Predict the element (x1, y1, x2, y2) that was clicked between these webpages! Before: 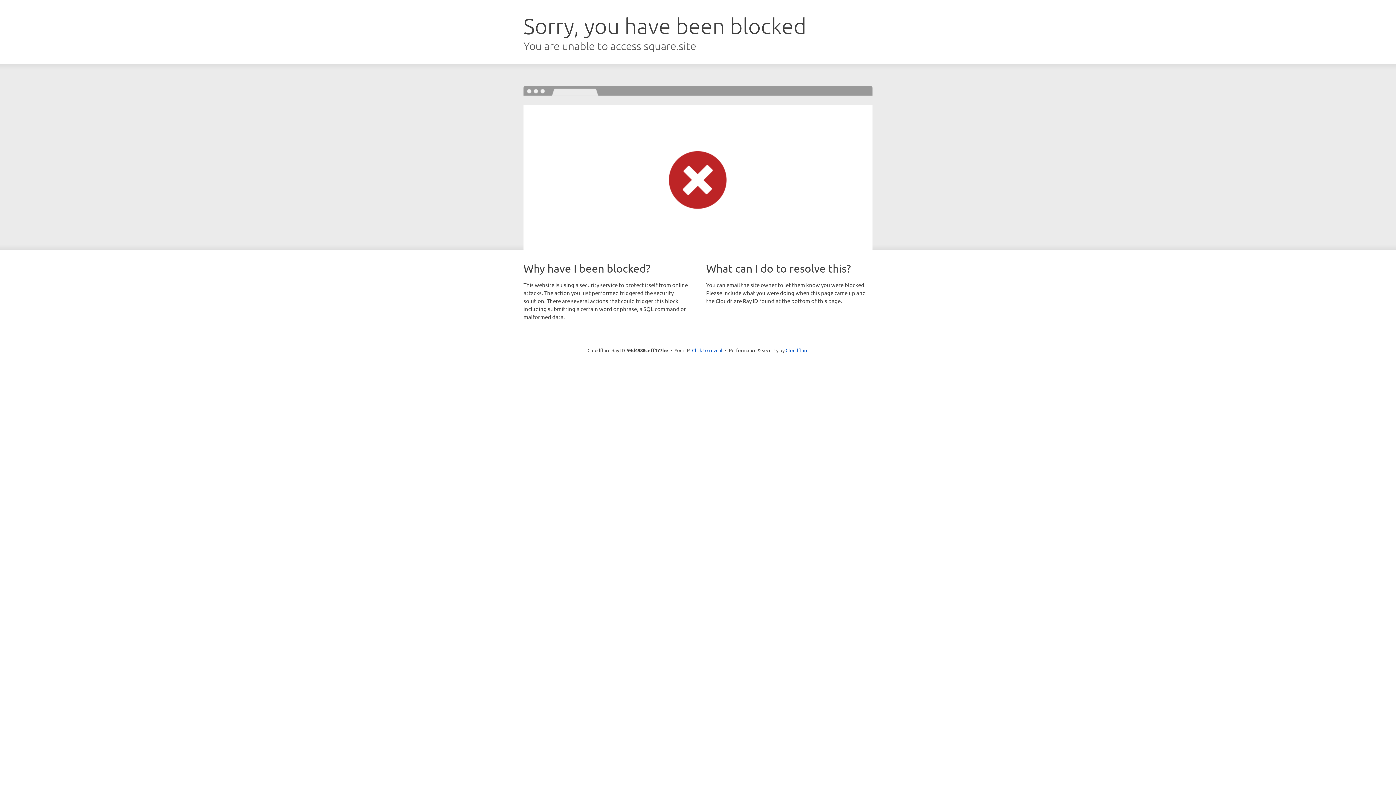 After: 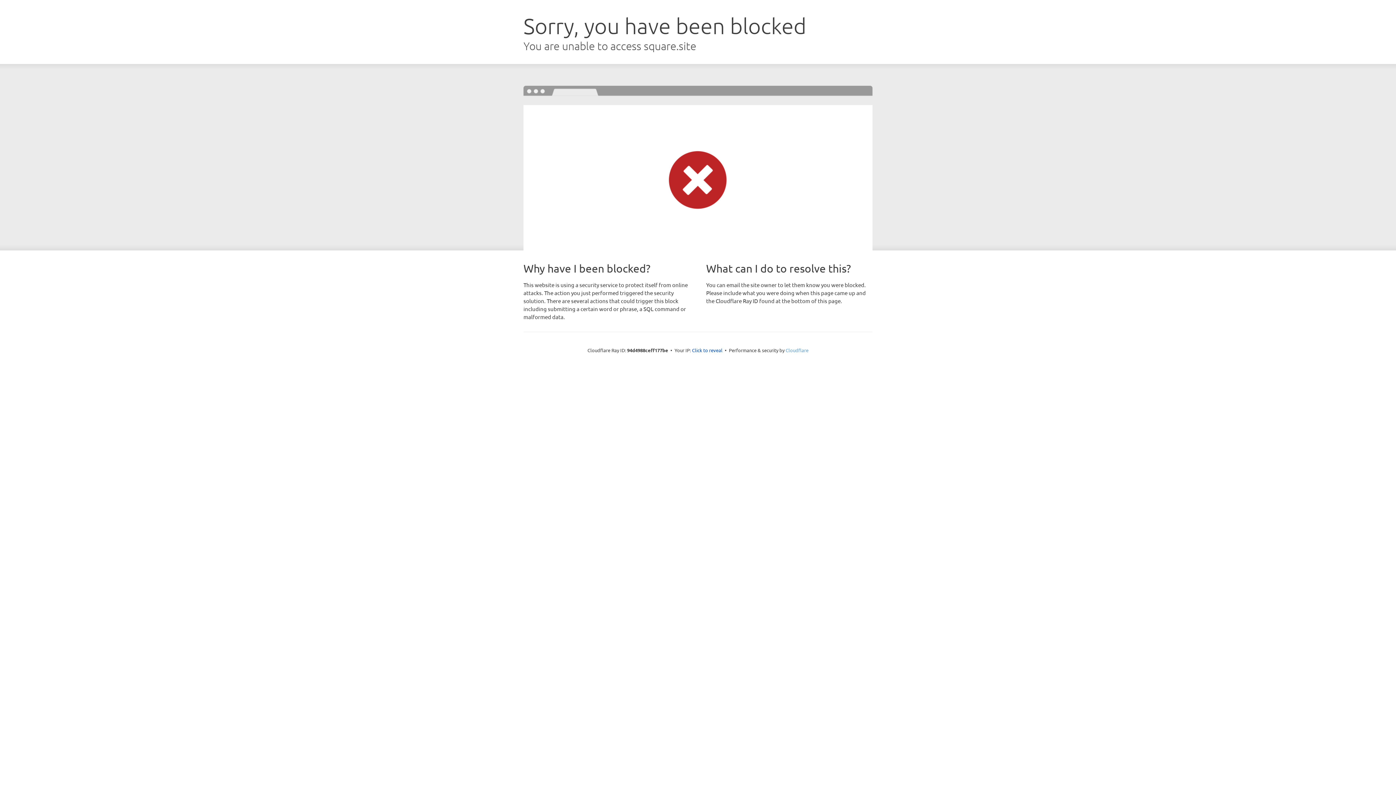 Action: bbox: (785, 347, 808, 353) label: Cloudflare